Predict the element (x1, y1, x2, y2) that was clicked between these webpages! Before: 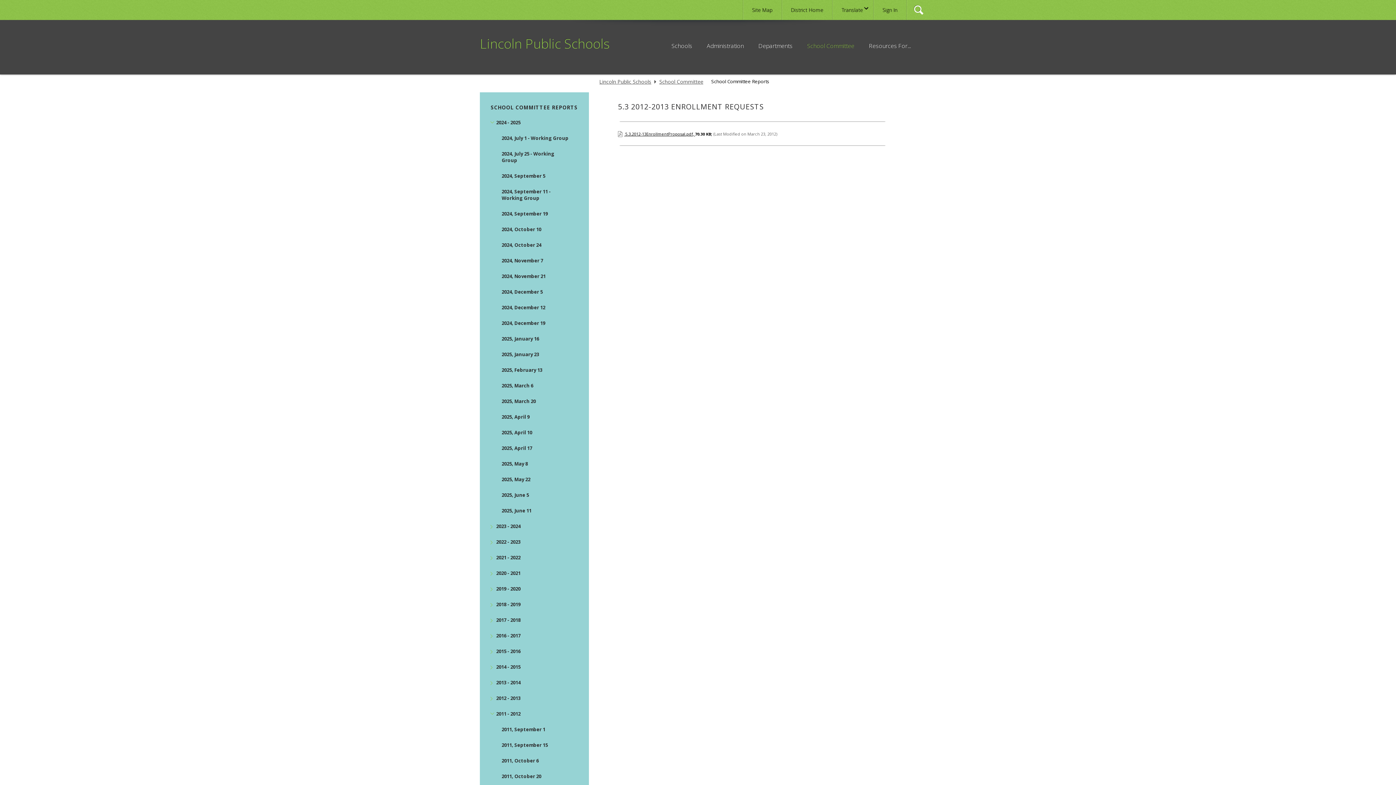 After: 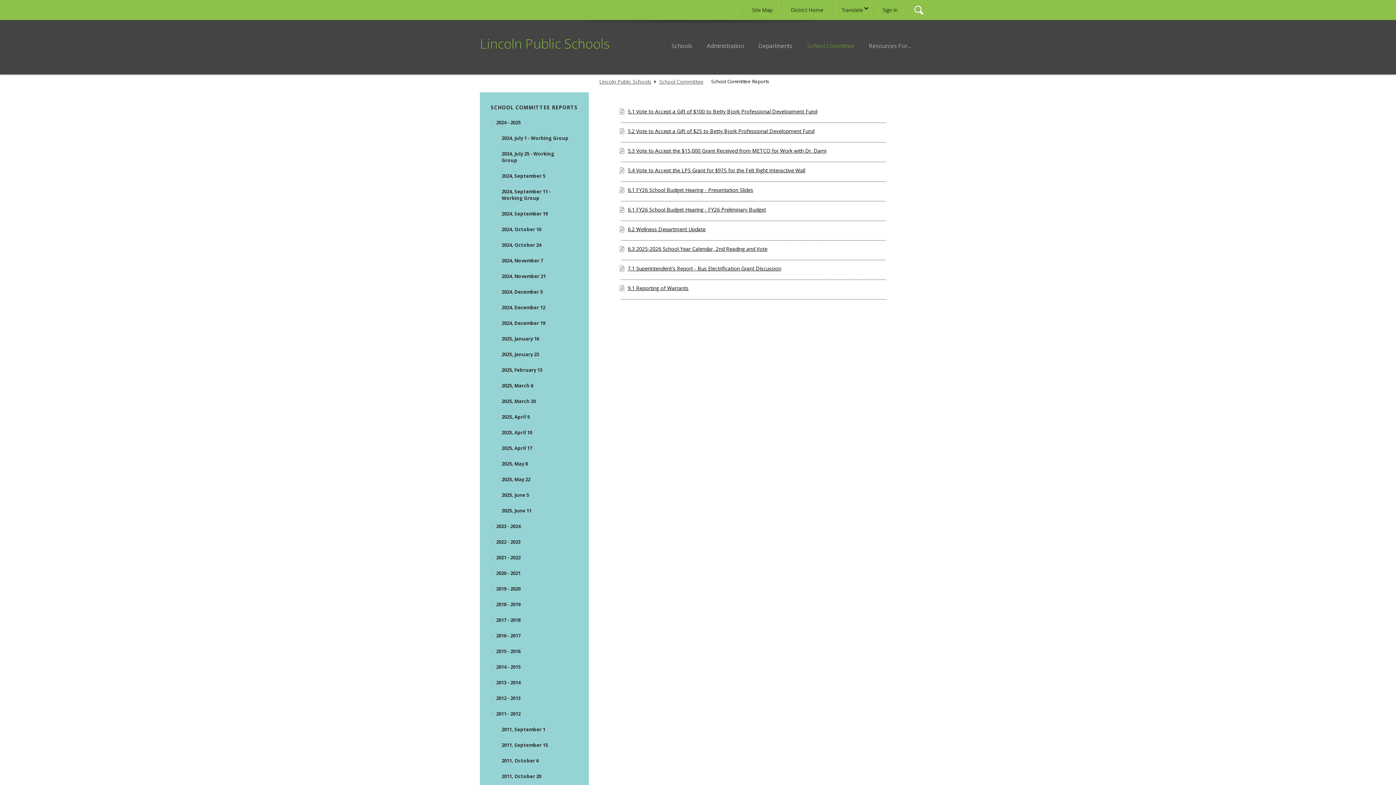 Action: bbox: (498, 316, 569, 330) label: 2024, December 19